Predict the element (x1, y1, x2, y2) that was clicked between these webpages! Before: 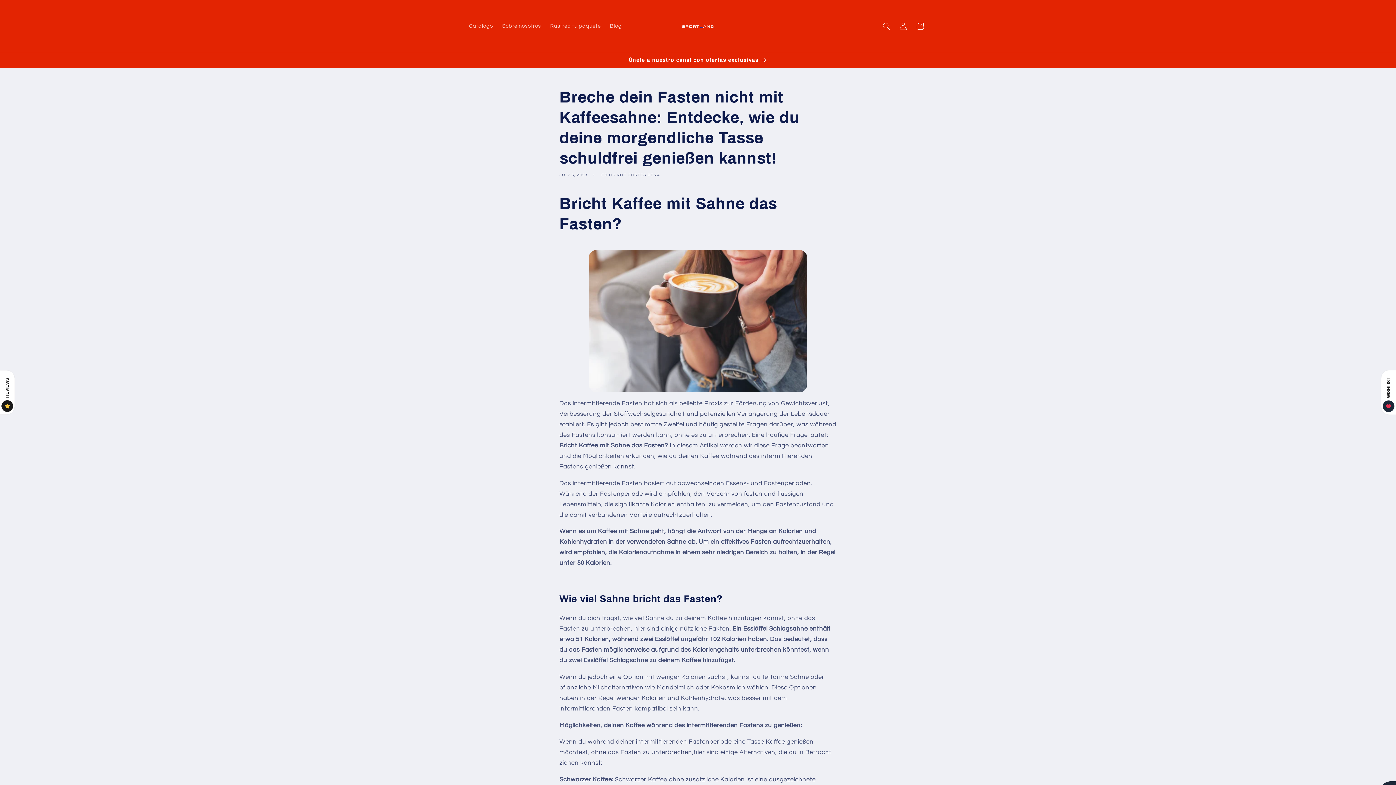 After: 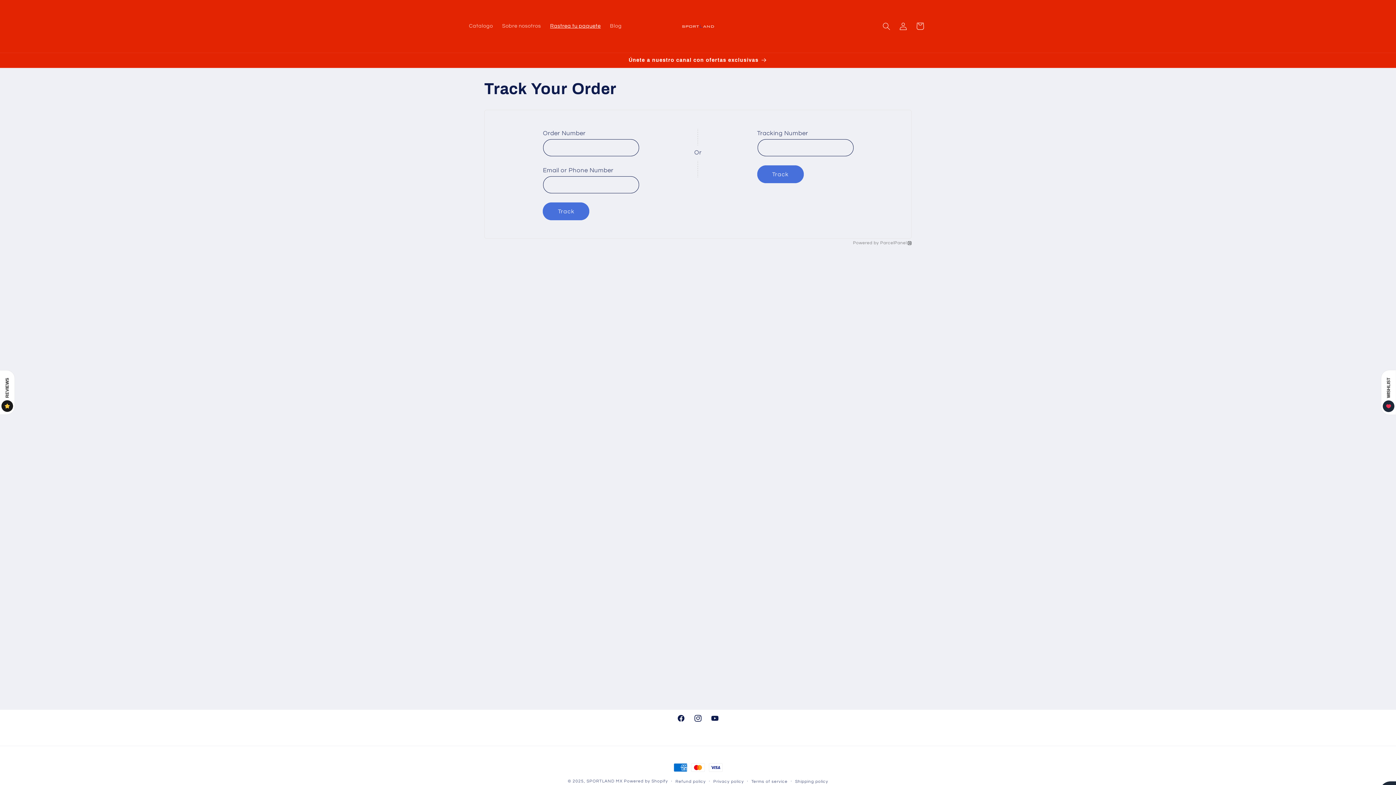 Action: label: Rastrea tu paquete bbox: (545, 18, 605, 34)